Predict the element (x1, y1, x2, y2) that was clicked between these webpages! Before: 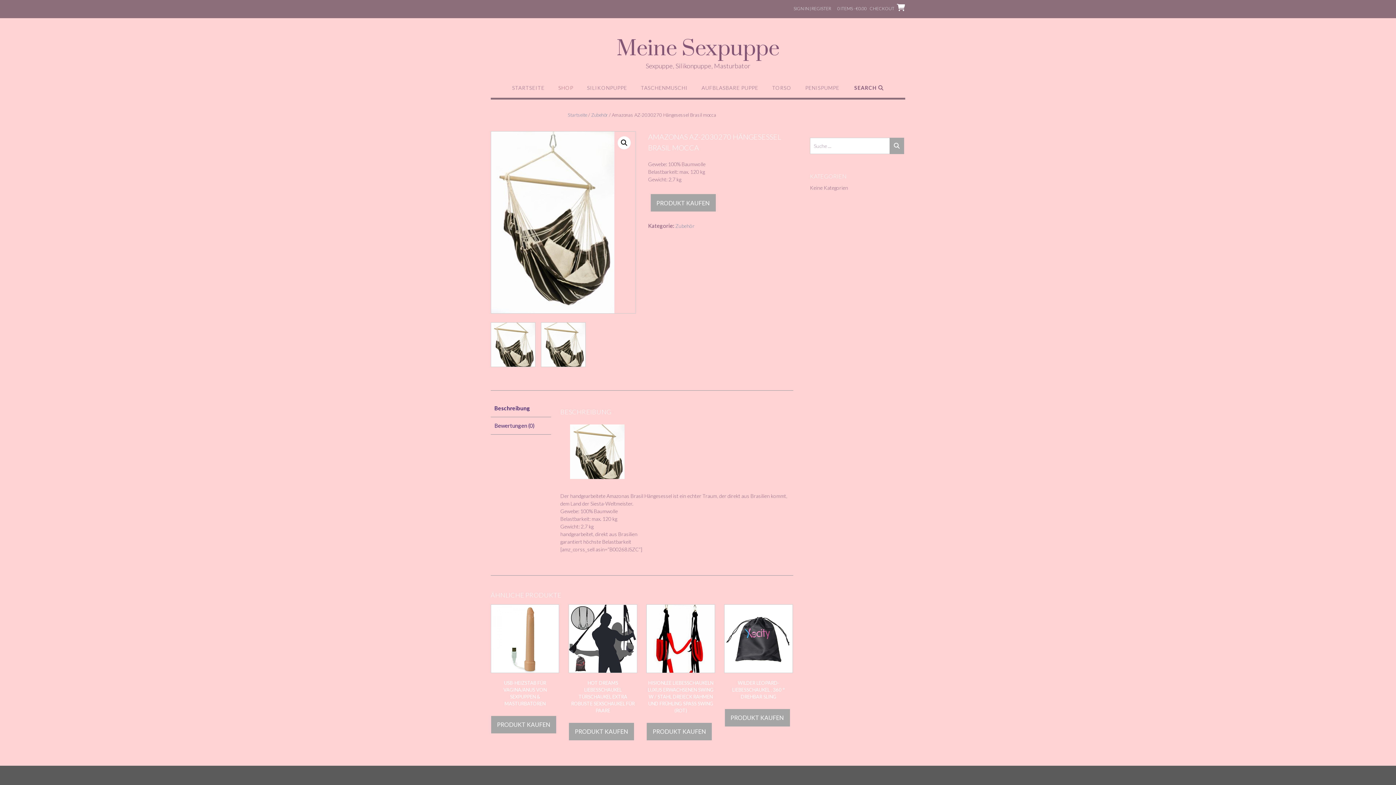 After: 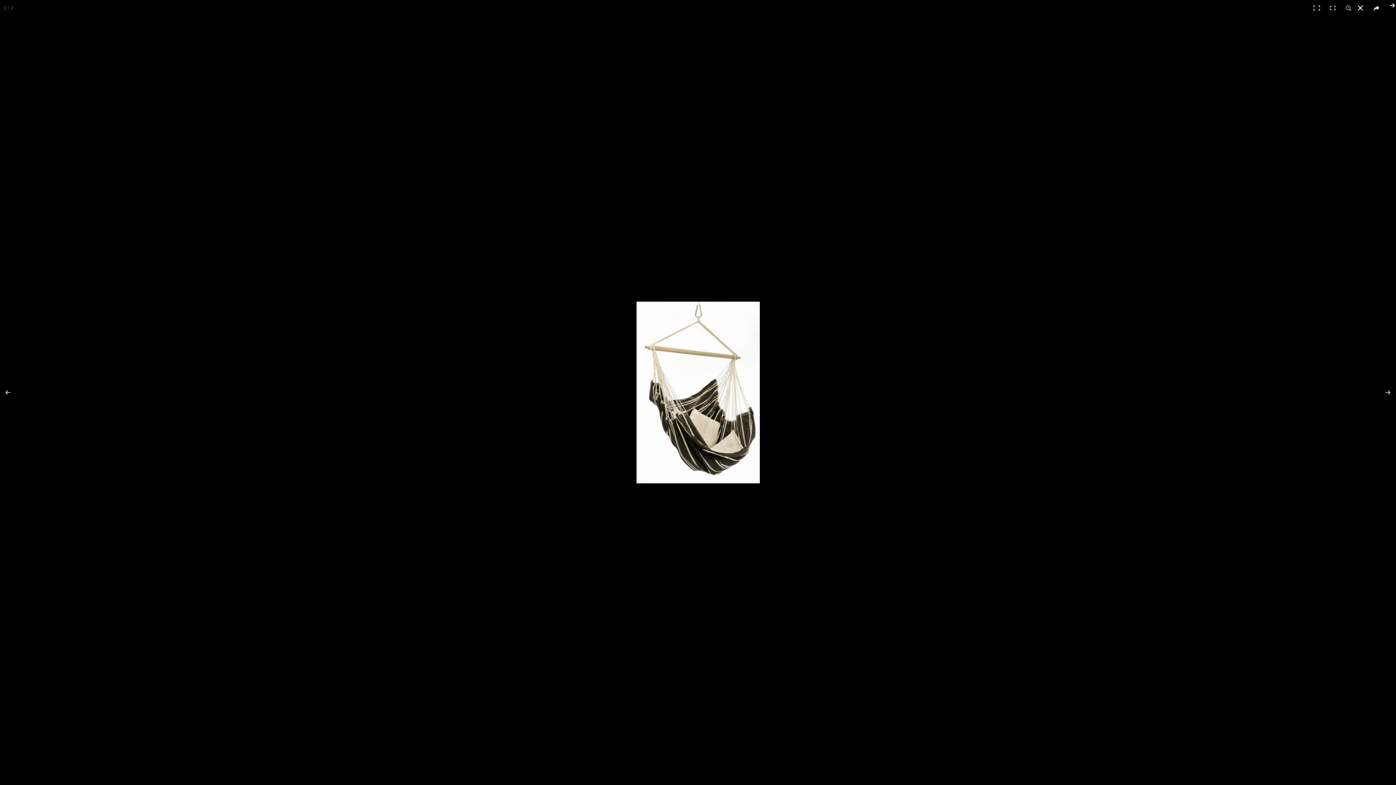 Action: bbox: (617, 136, 631, 149) label: Bildergalerie im Vollbildmodus anzeigen